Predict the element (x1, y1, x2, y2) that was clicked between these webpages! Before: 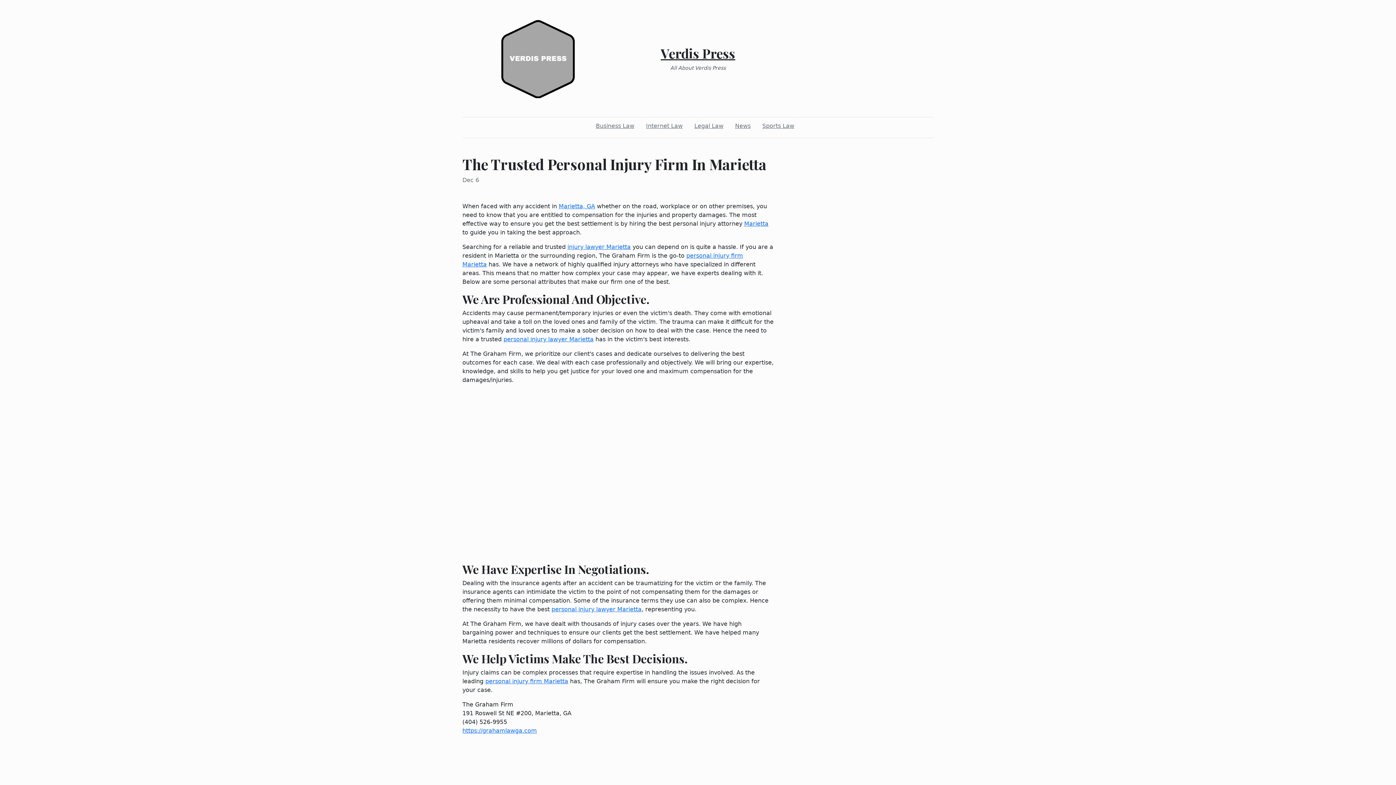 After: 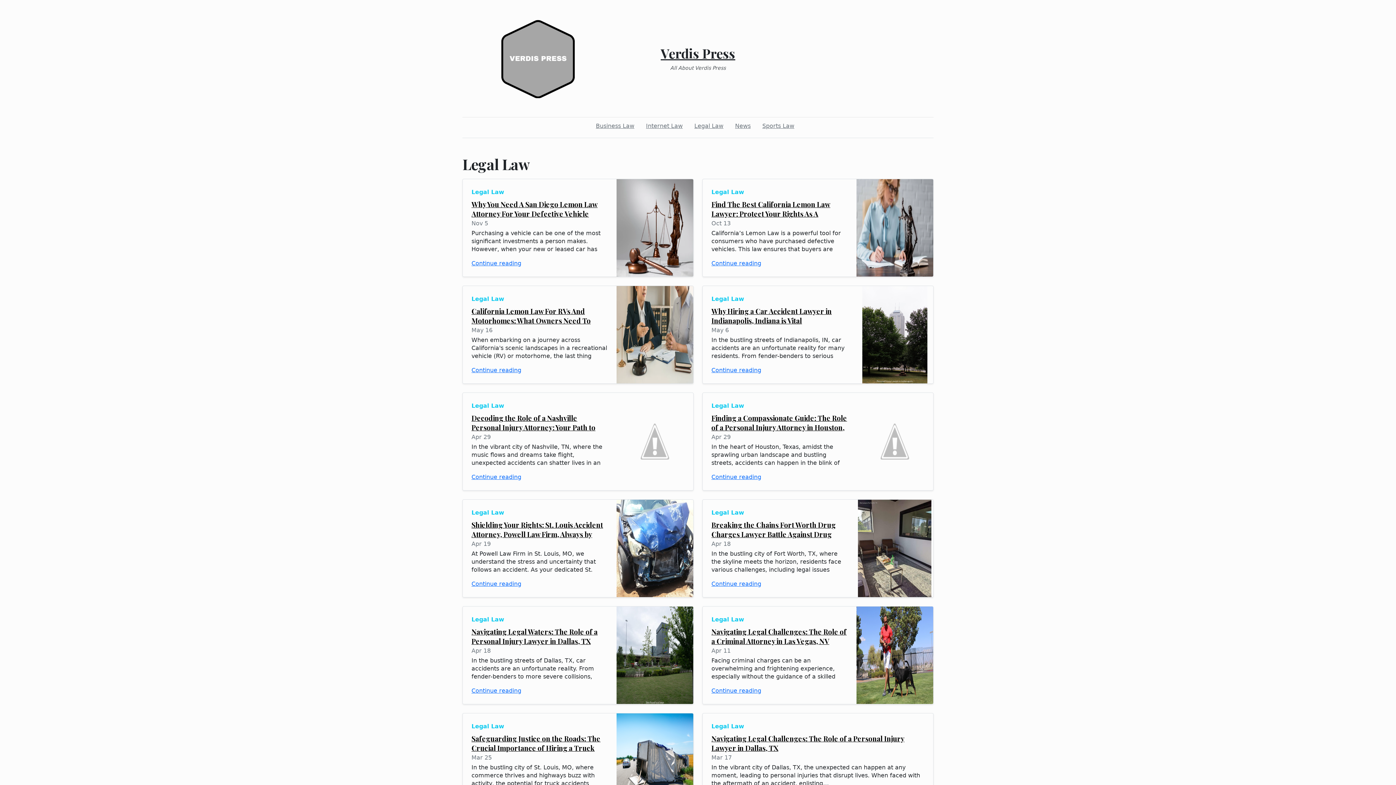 Action: label: Legal Law bbox: (691, 118, 726, 133)